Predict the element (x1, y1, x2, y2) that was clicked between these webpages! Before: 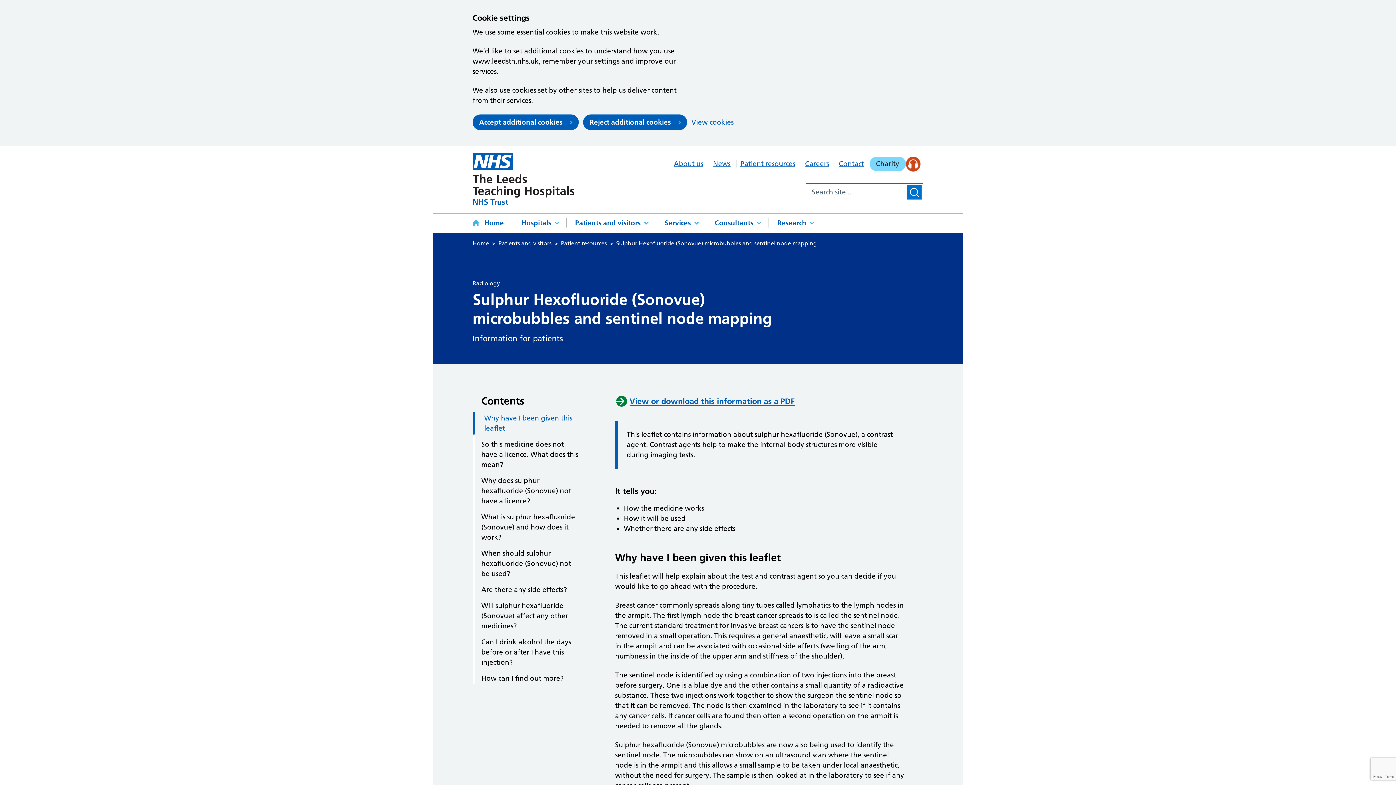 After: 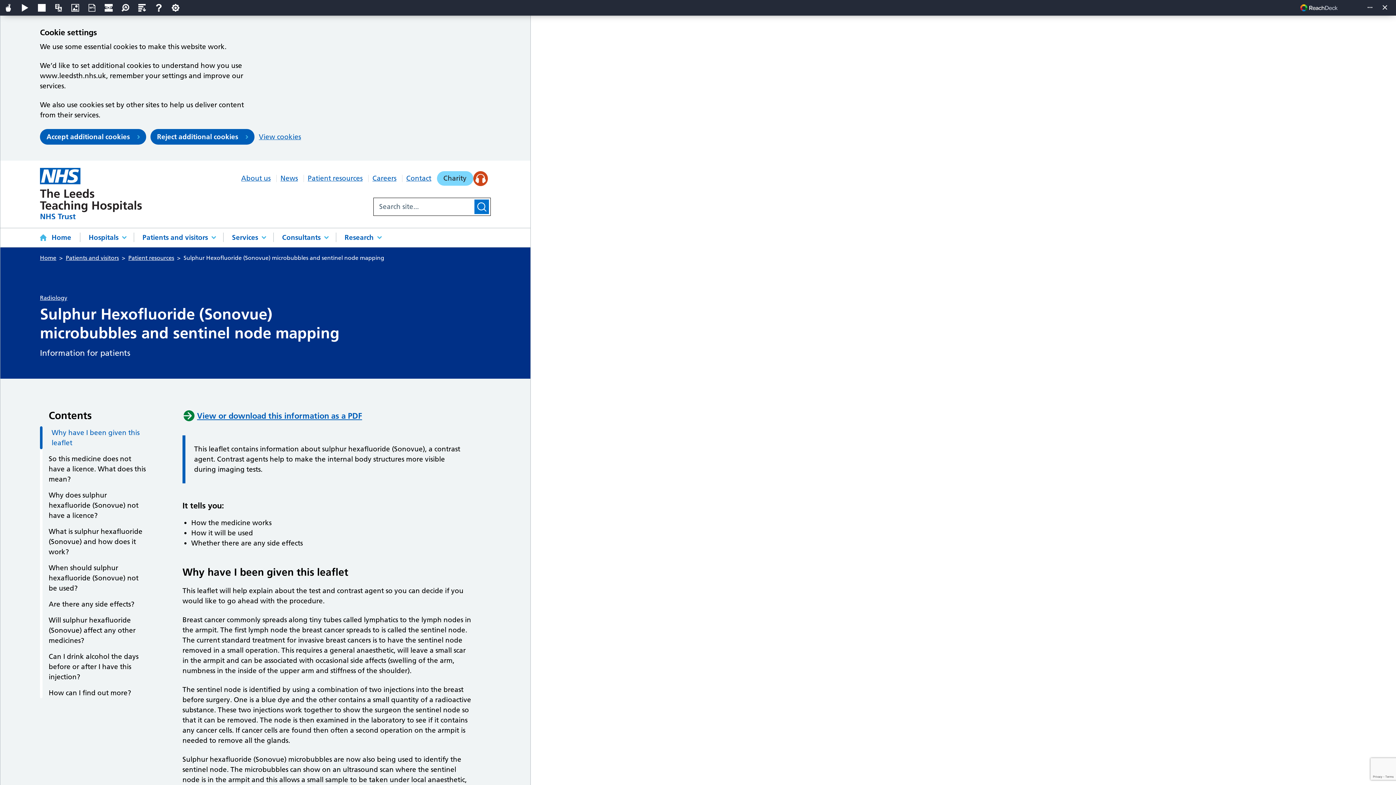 Action: bbox: (906, 156, 920, 171) label: Speak - Listen with the ReachDeck Toolbar